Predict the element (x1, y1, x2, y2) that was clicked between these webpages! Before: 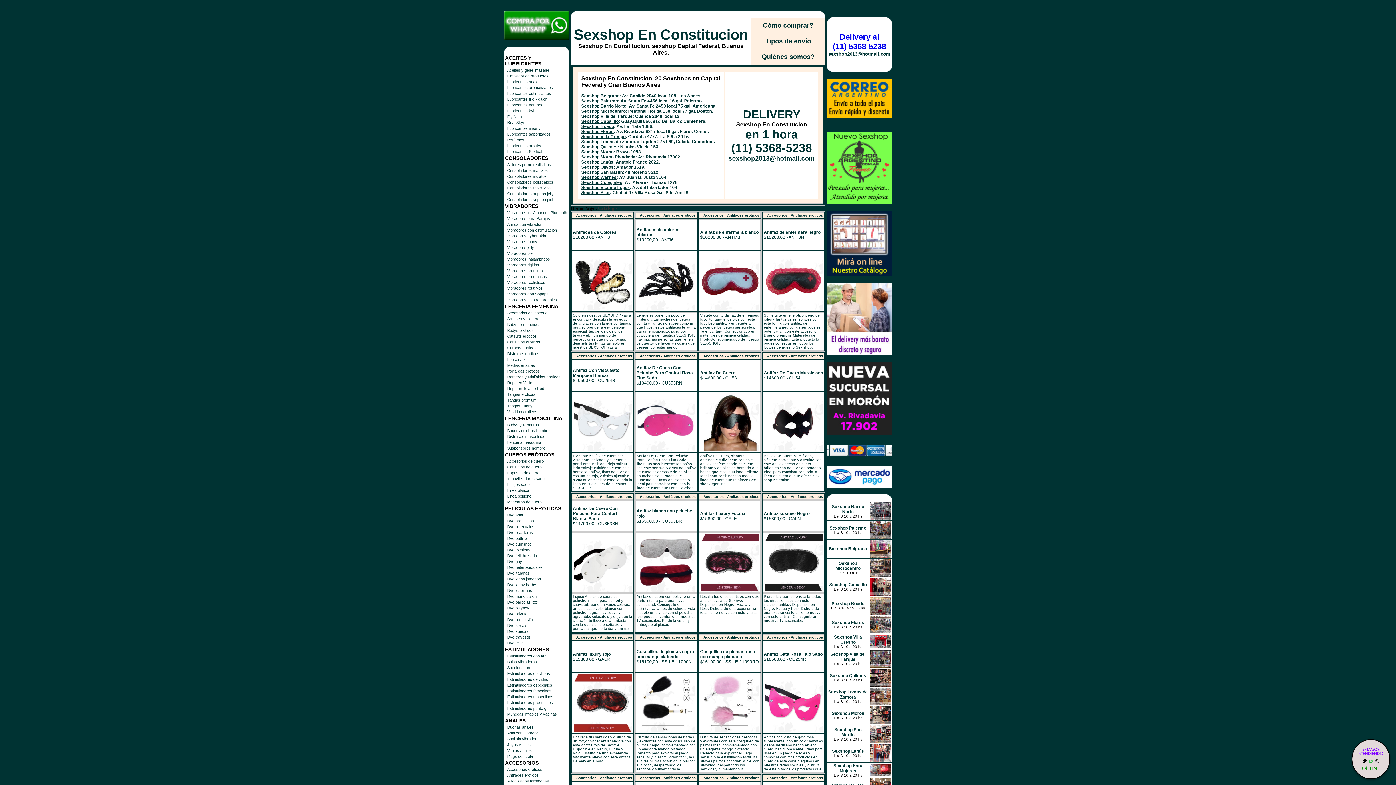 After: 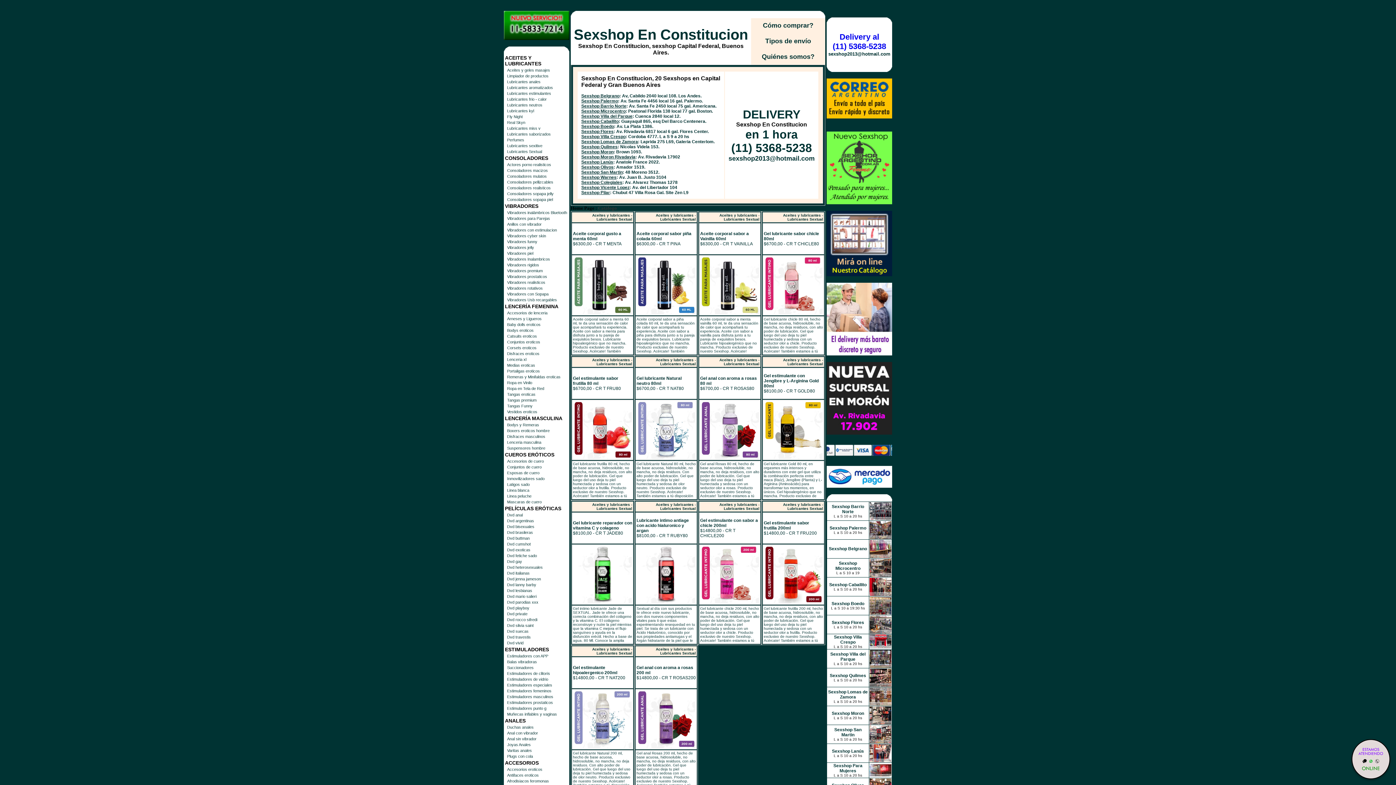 Action: label: Lubricantes Sextual bbox: (507, 149, 542, 153)